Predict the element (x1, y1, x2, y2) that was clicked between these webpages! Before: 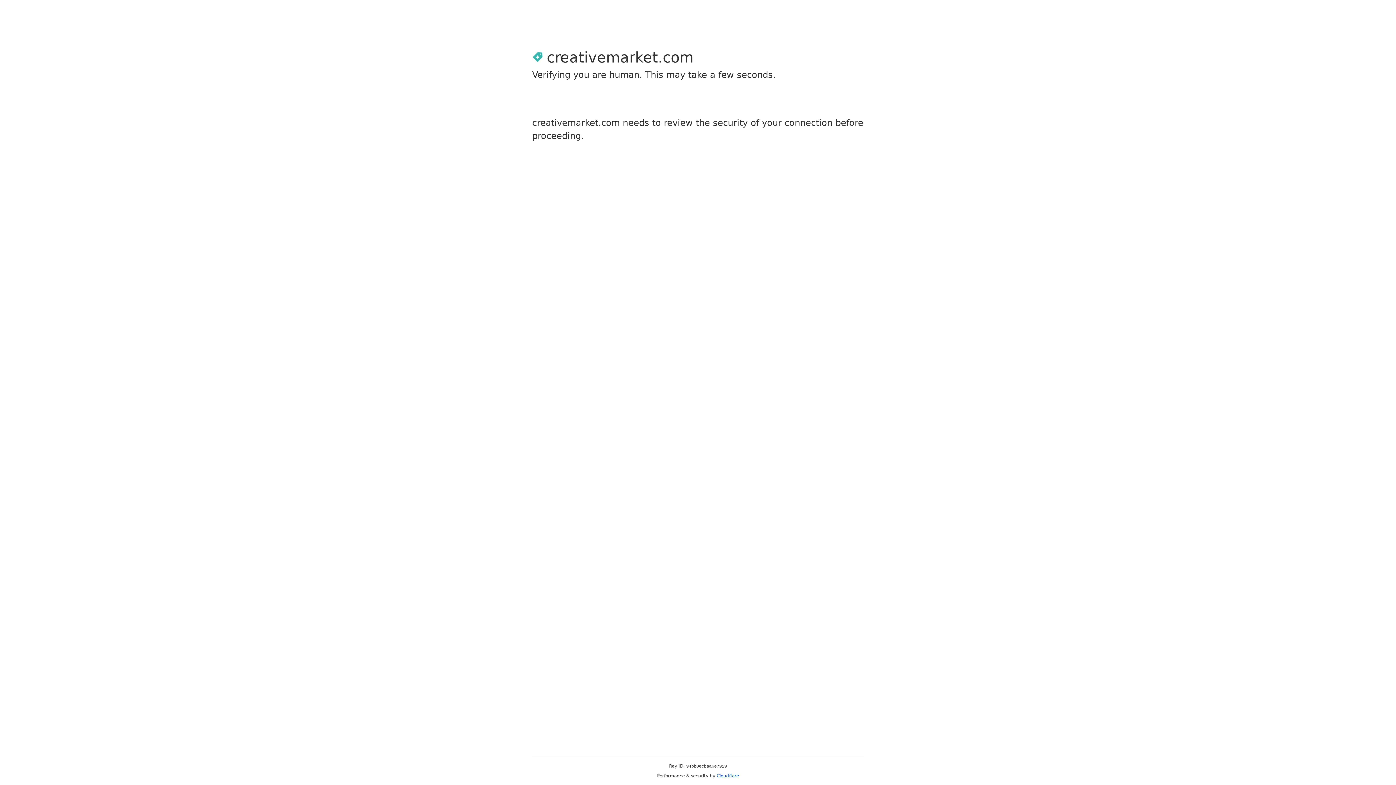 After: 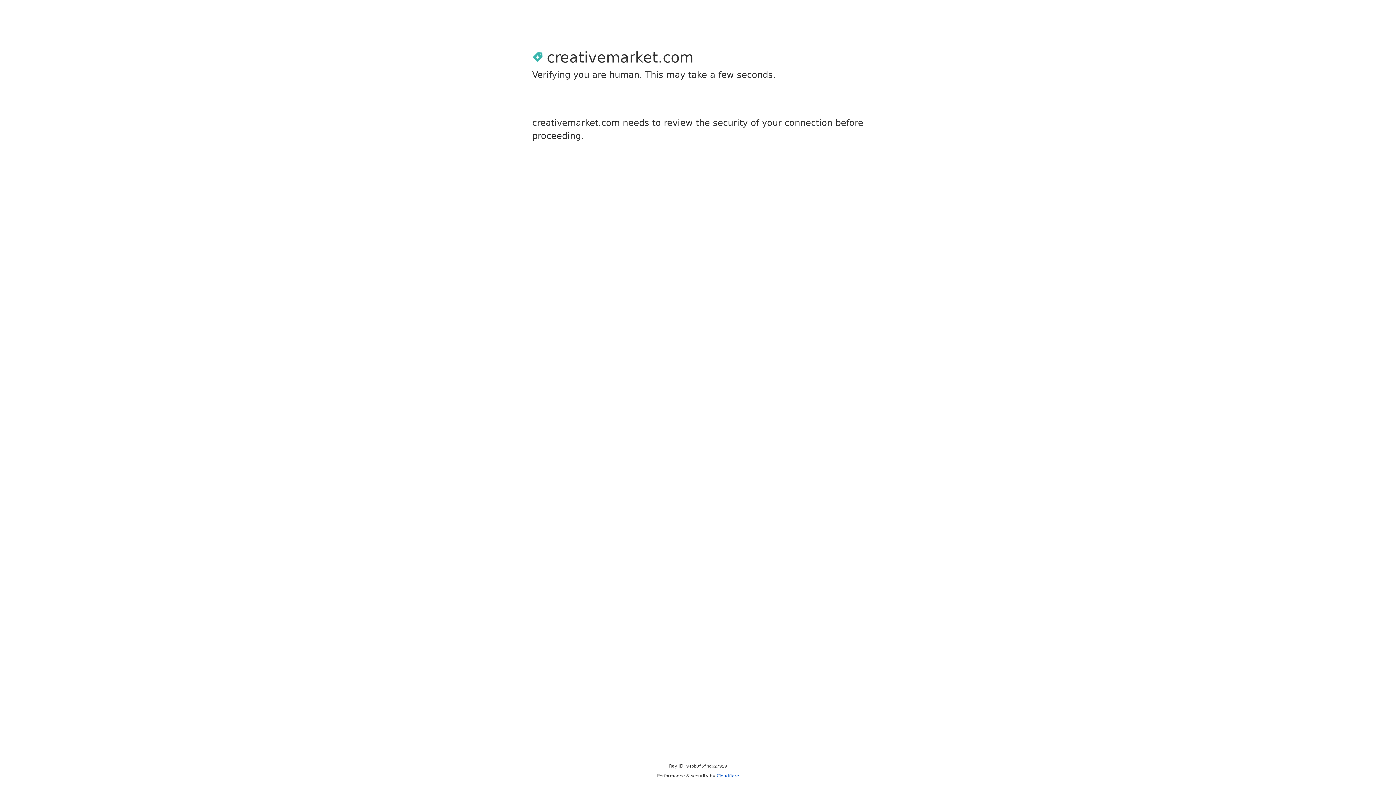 Action: label: Cloudflare bbox: (716, 773, 739, 778)